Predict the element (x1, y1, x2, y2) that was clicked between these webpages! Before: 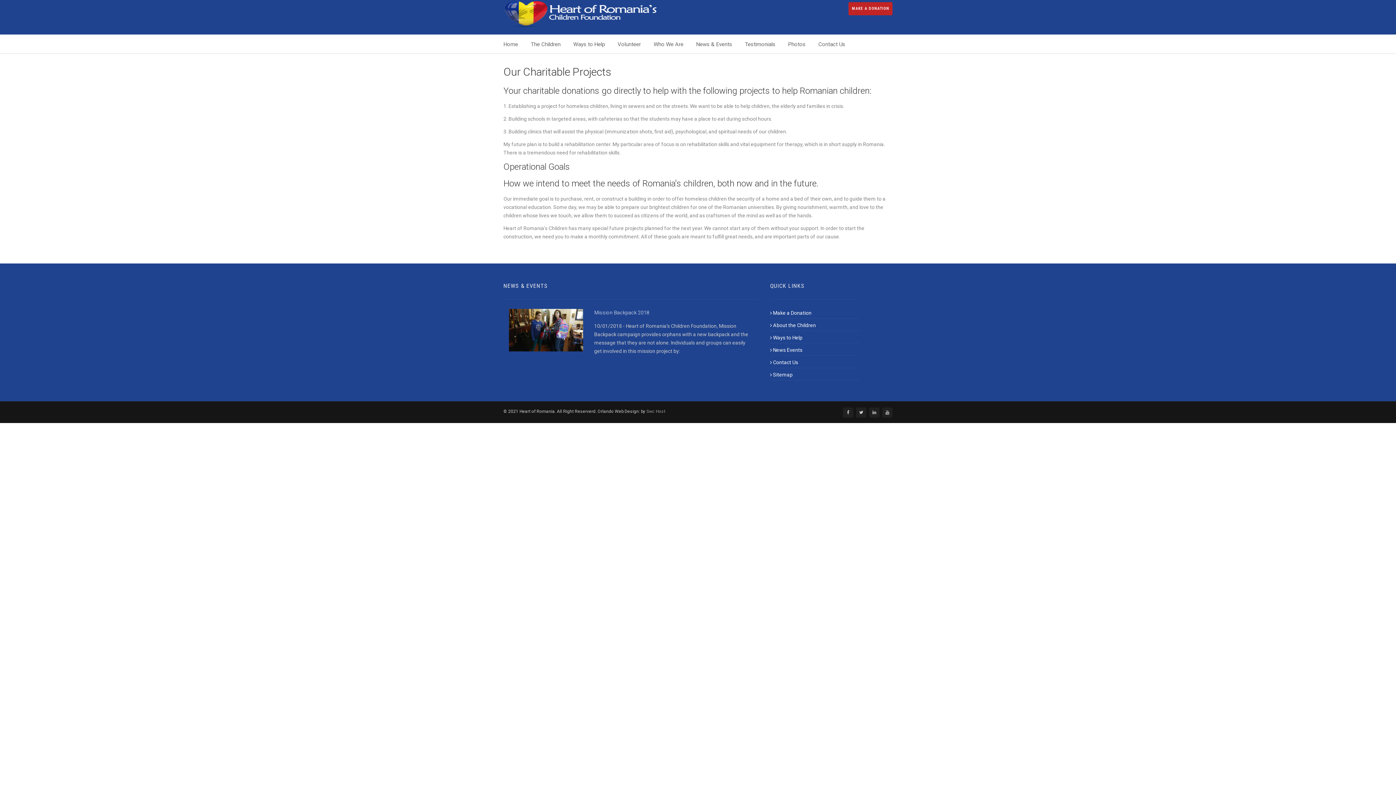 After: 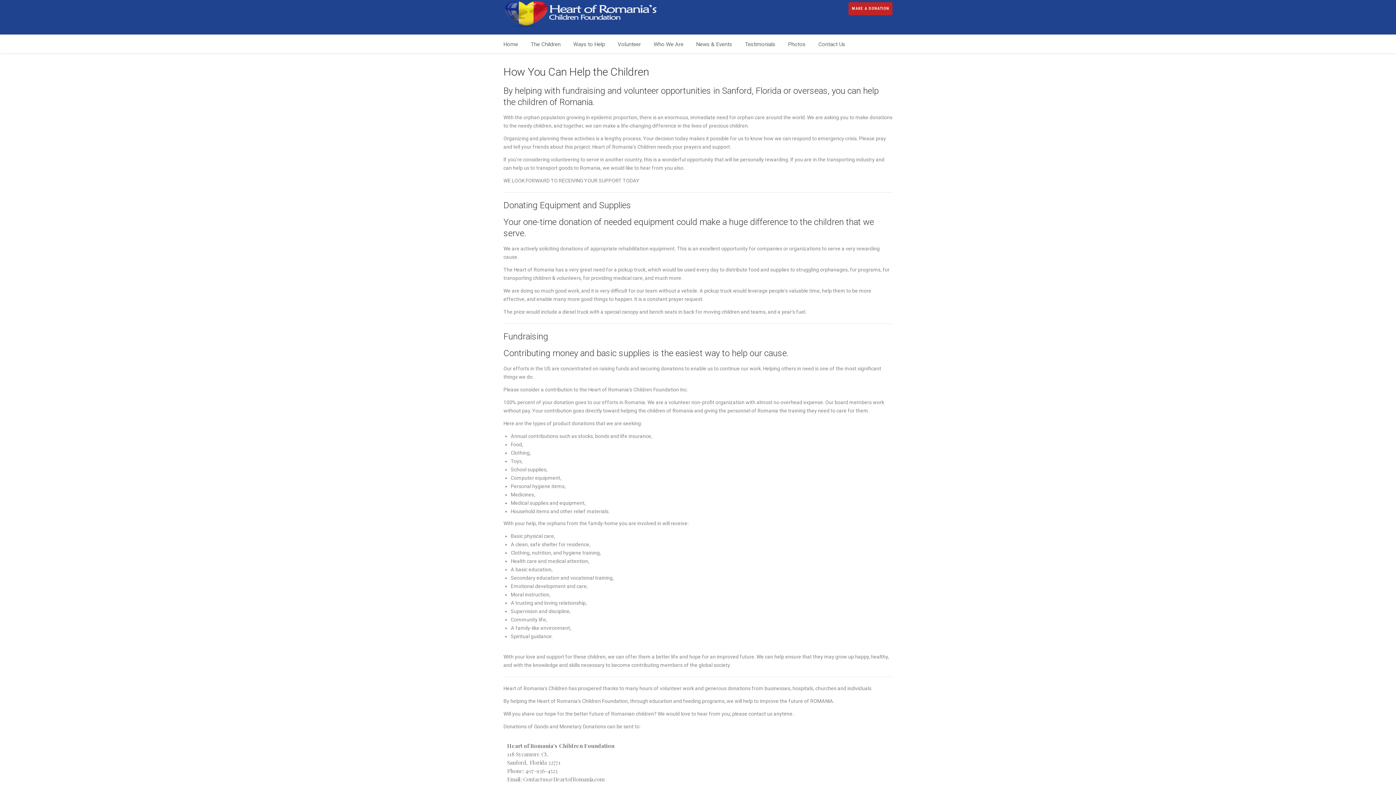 Action: bbox: (573, 34, 605, 53) label: Ways to Help